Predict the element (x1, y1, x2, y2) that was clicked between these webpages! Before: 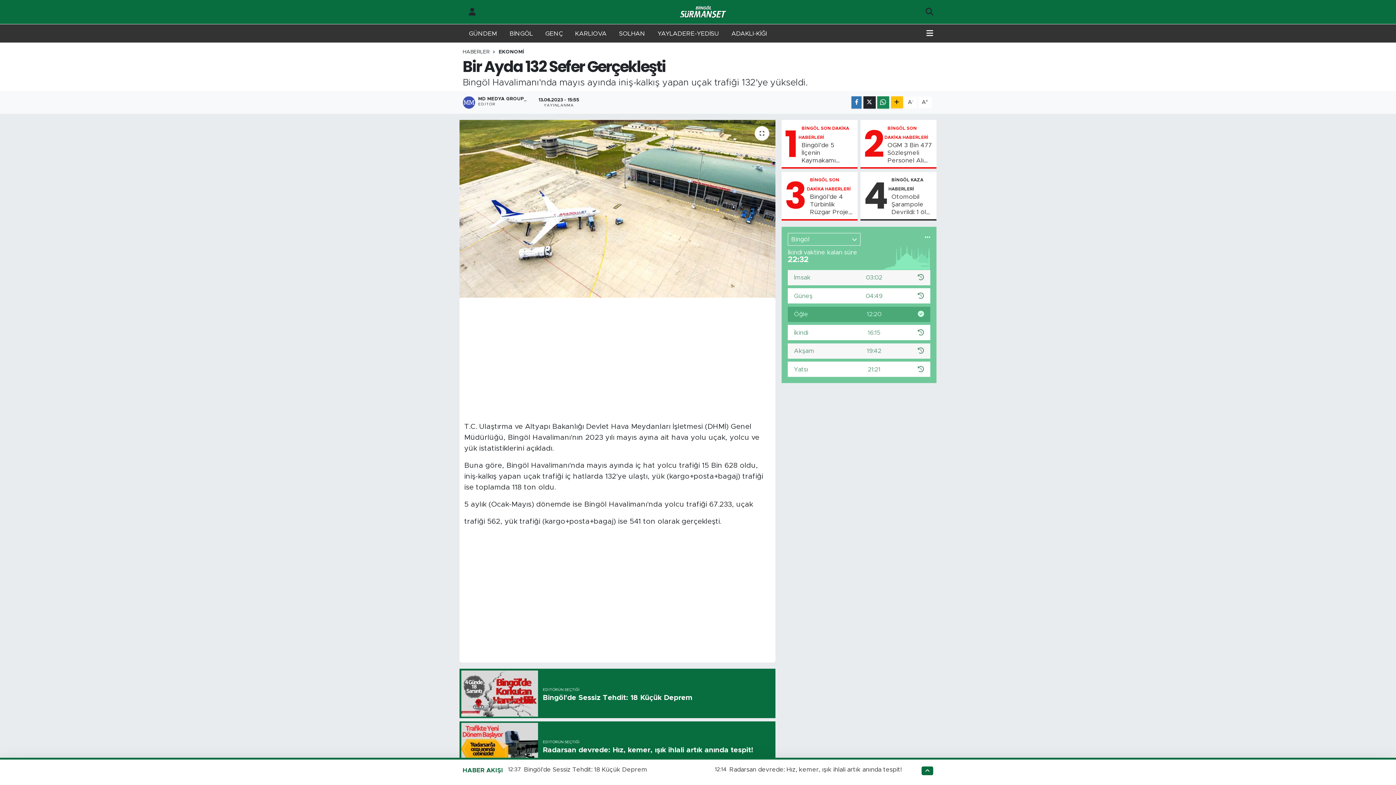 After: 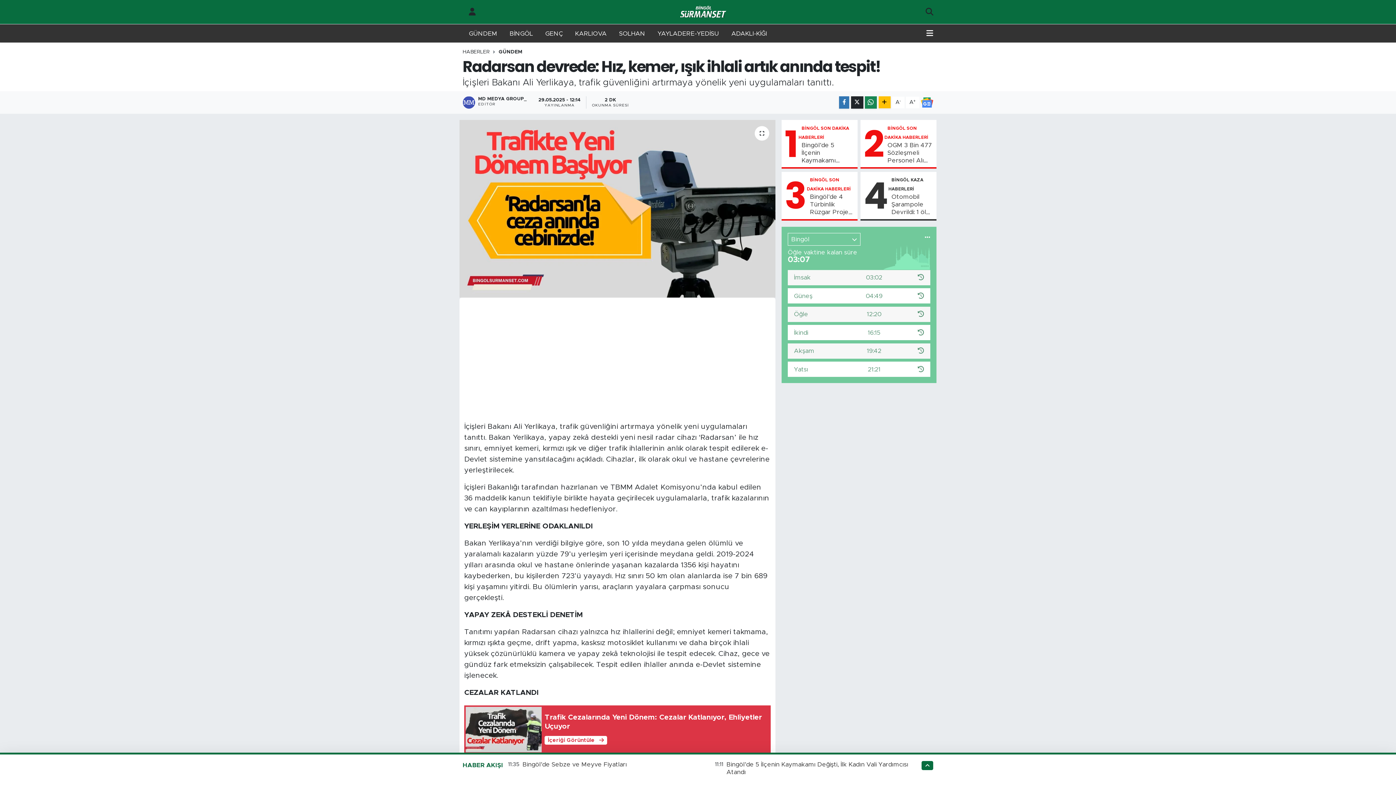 Action: bbox: (459, 721, 775, 770) label: EDİTÖRÜN SEÇTİĞİ
Radarsan devrede: Hız, kemer, ışık ihlali artık anında tespit!